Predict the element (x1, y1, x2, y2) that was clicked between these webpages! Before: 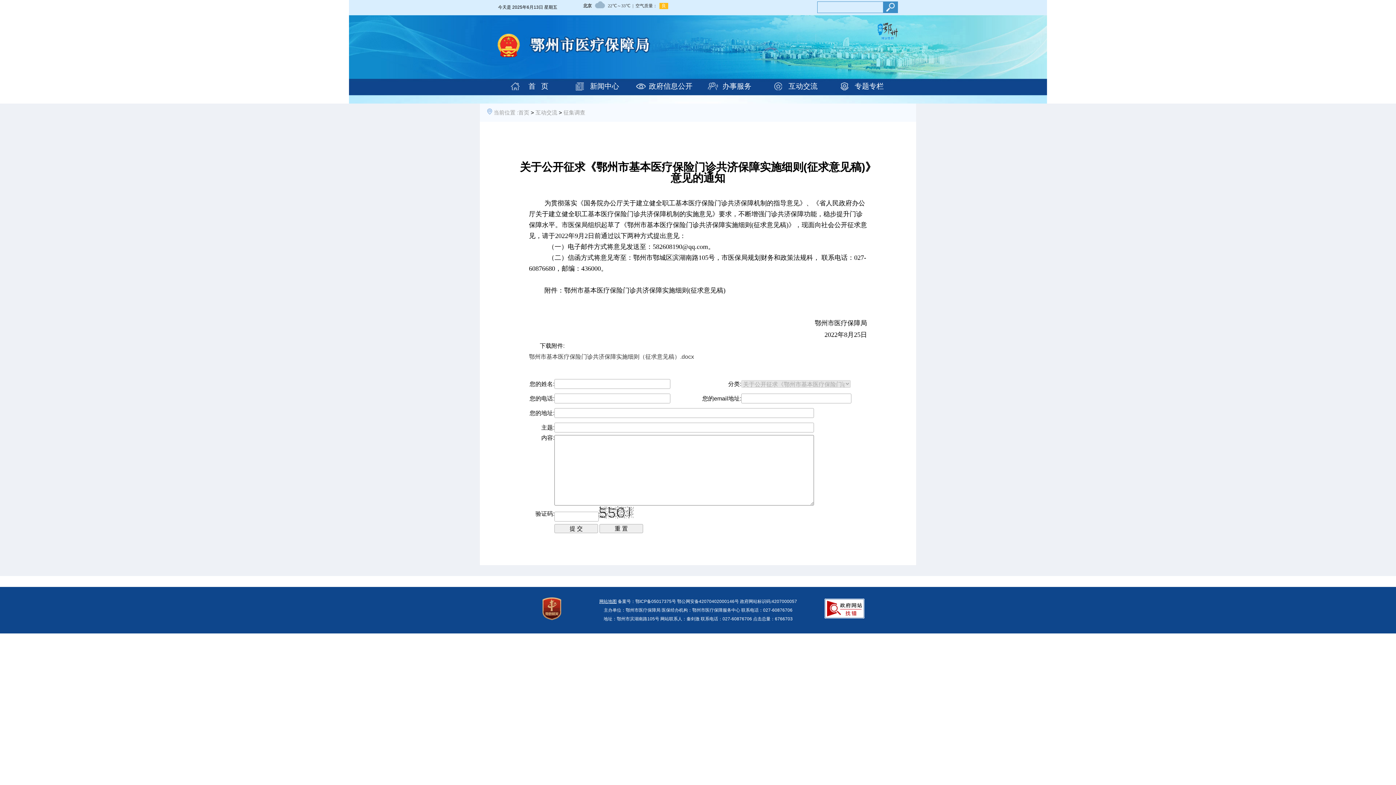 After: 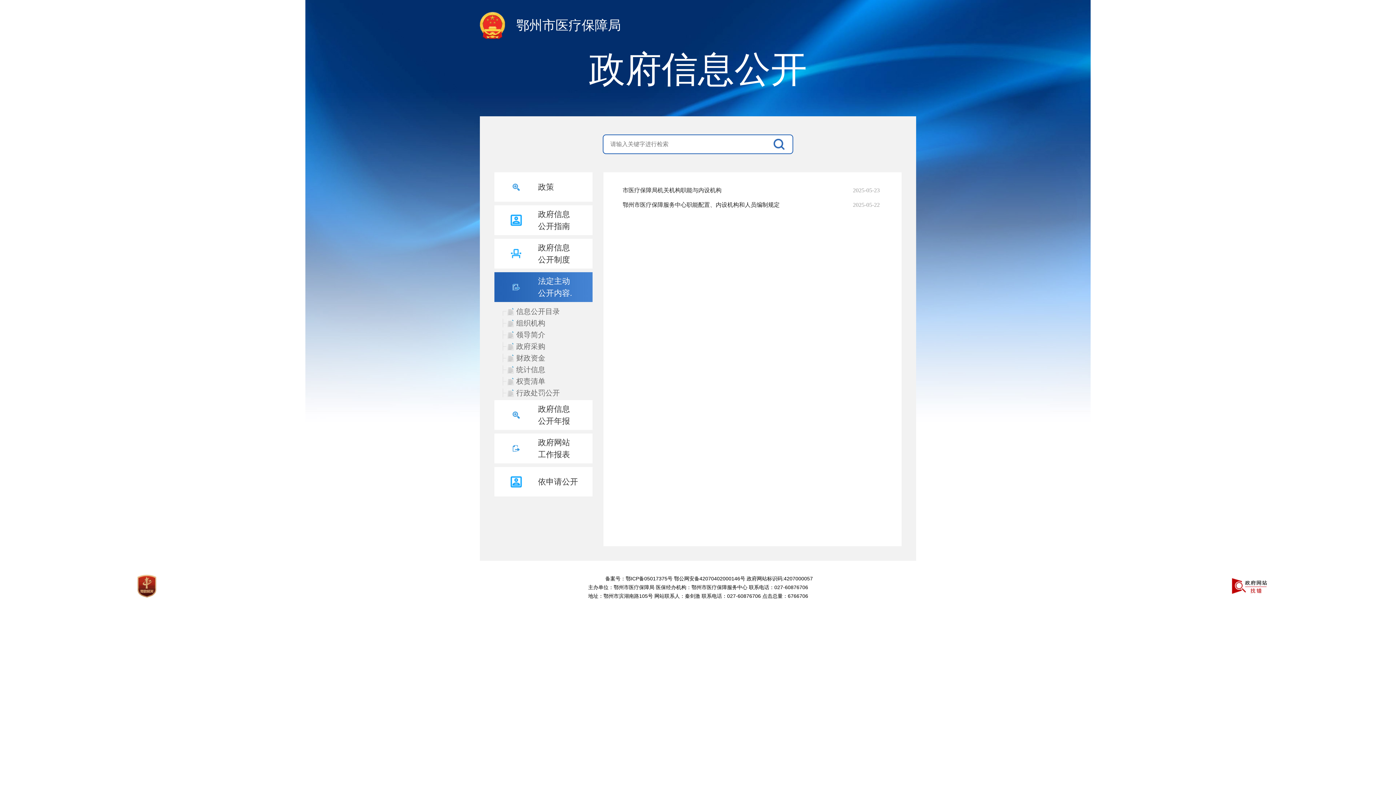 Action: label: 政府信息公开 bbox: (630, 76, 696, 96)